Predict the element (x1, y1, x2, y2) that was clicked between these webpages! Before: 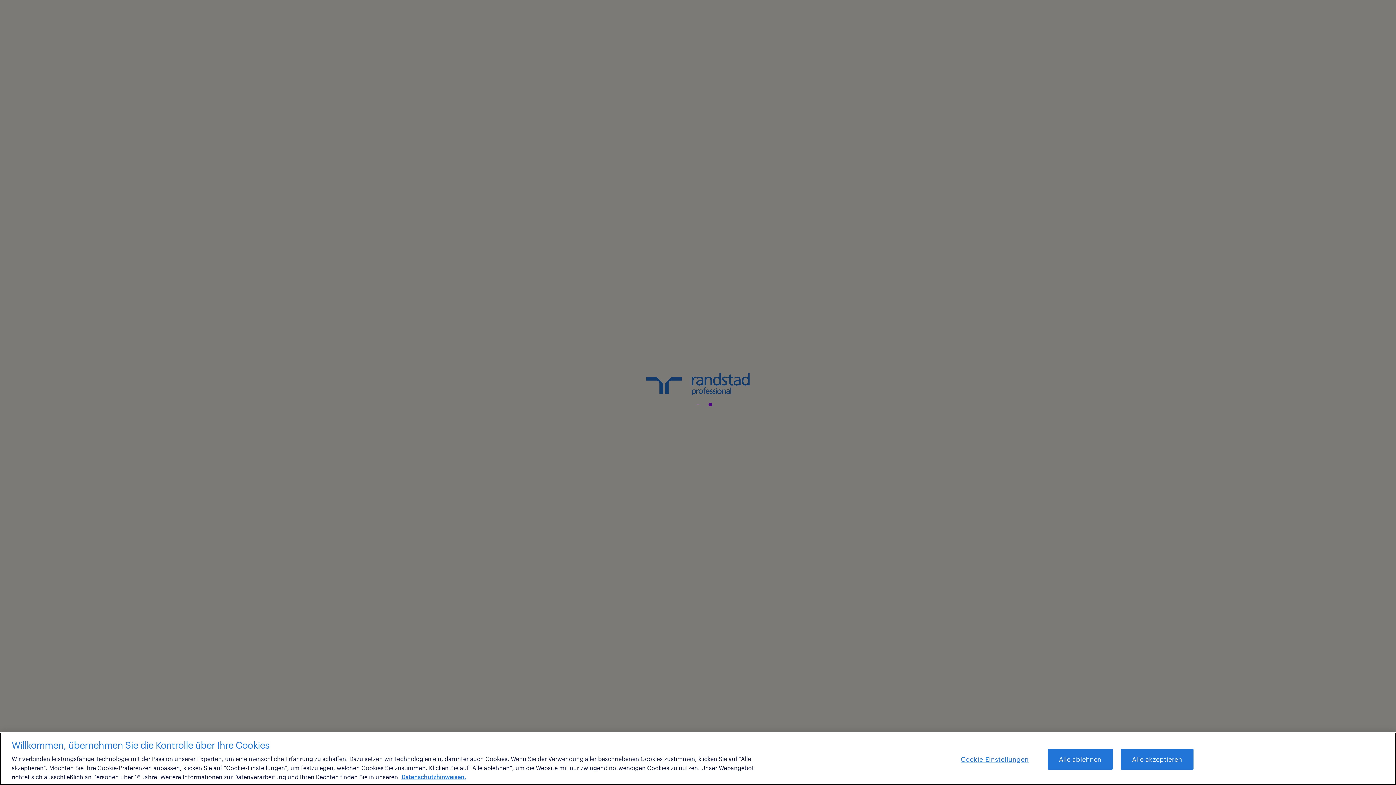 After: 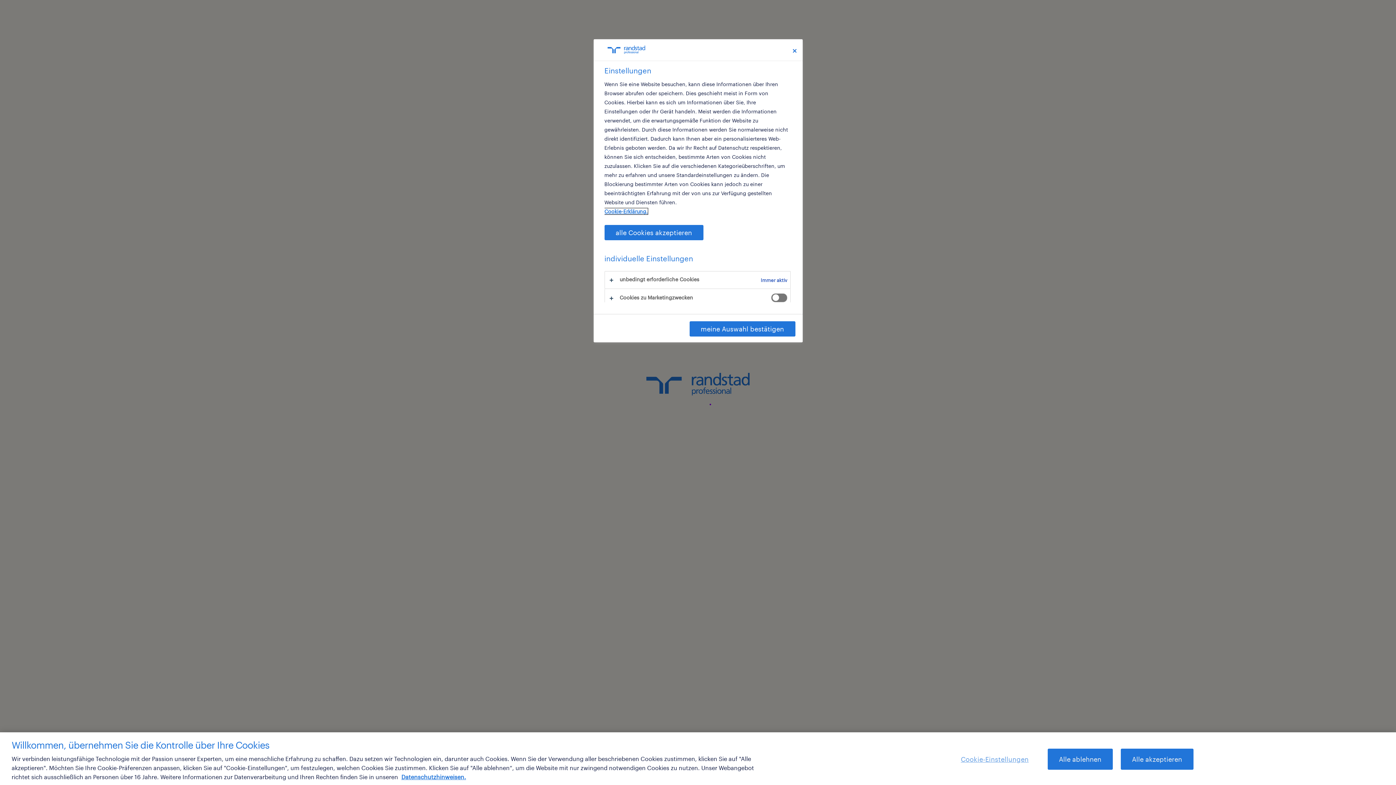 Action: label: Cookie-Einstellungen bbox: (950, 749, 1039, 769)